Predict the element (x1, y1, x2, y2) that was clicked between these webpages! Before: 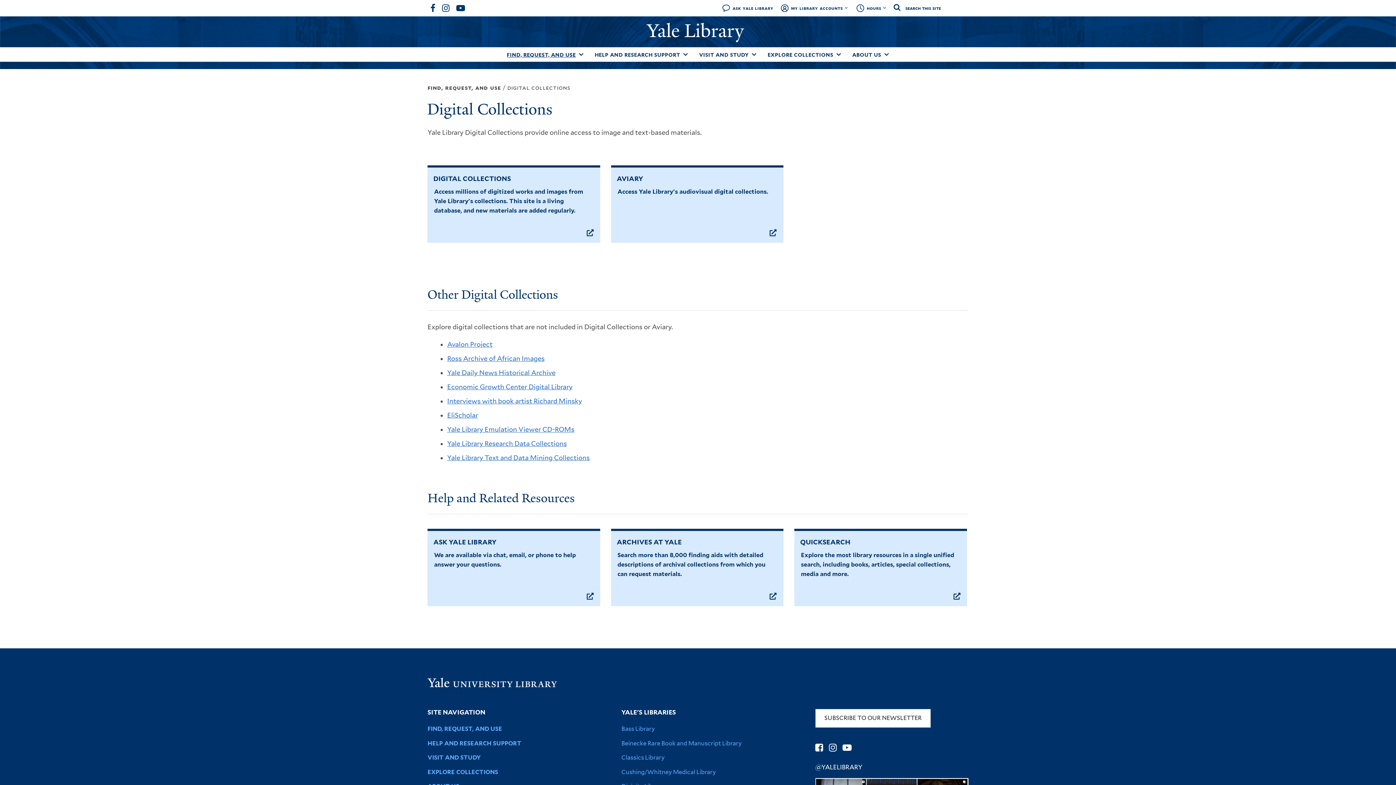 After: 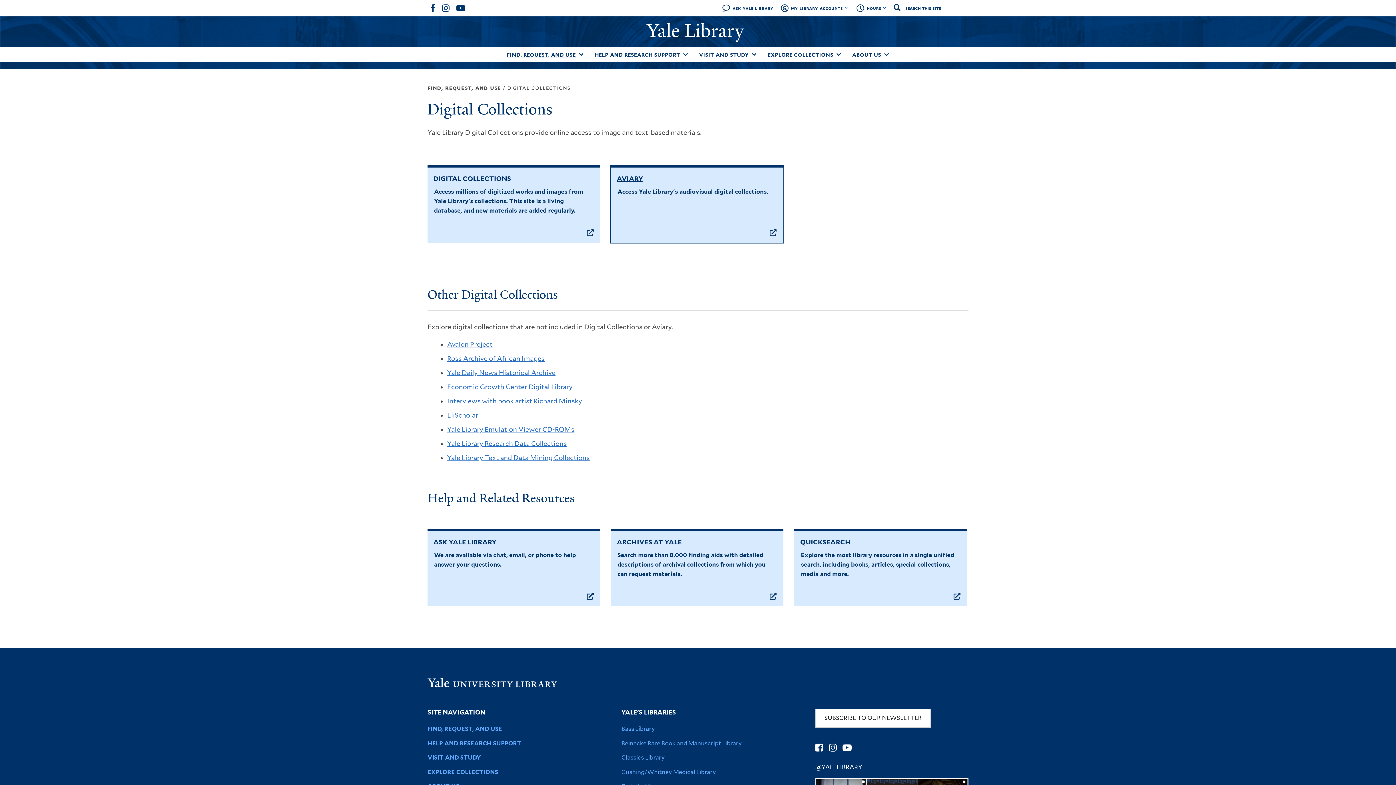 Action: bbox: (611, 165, 783, 242) label: AVIARY
Access Yale Library's audiovisual digital collections.